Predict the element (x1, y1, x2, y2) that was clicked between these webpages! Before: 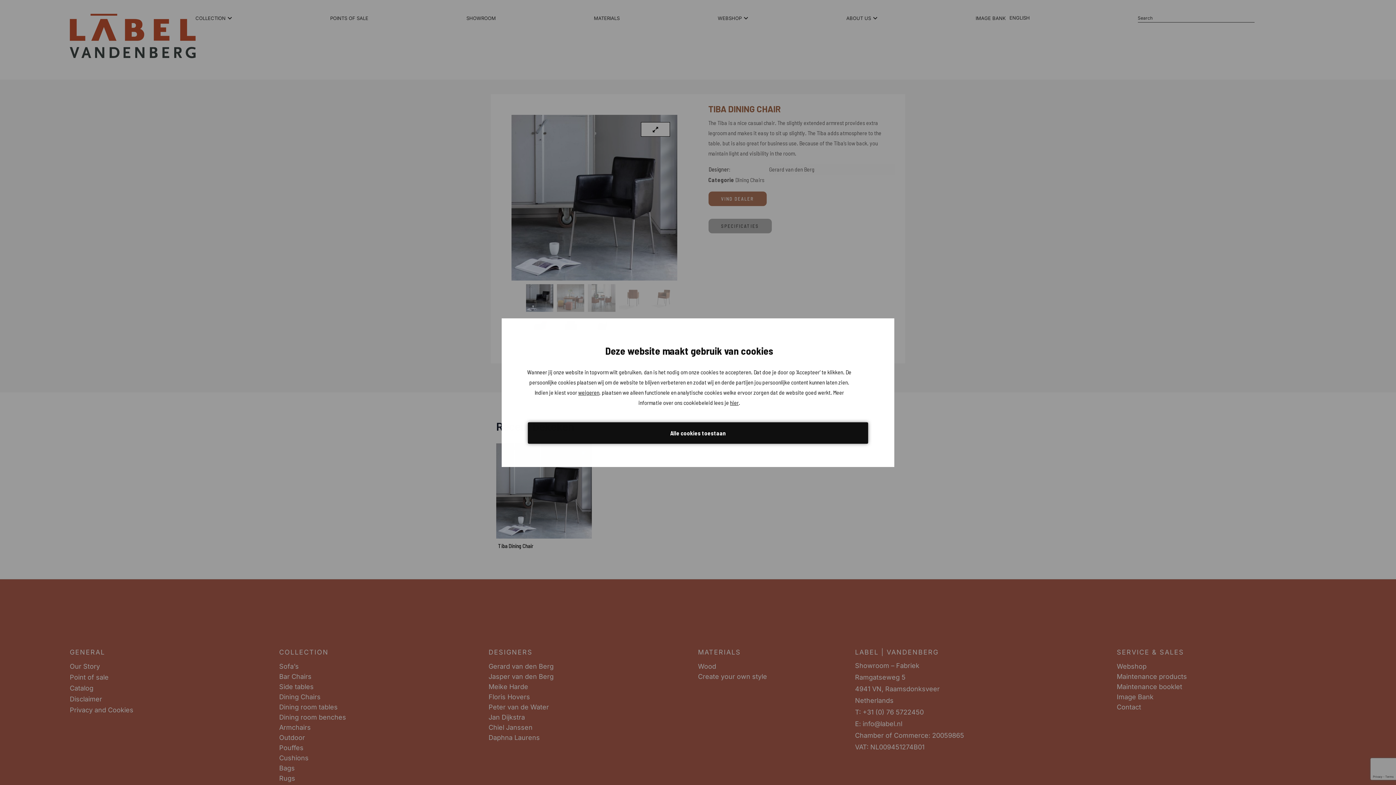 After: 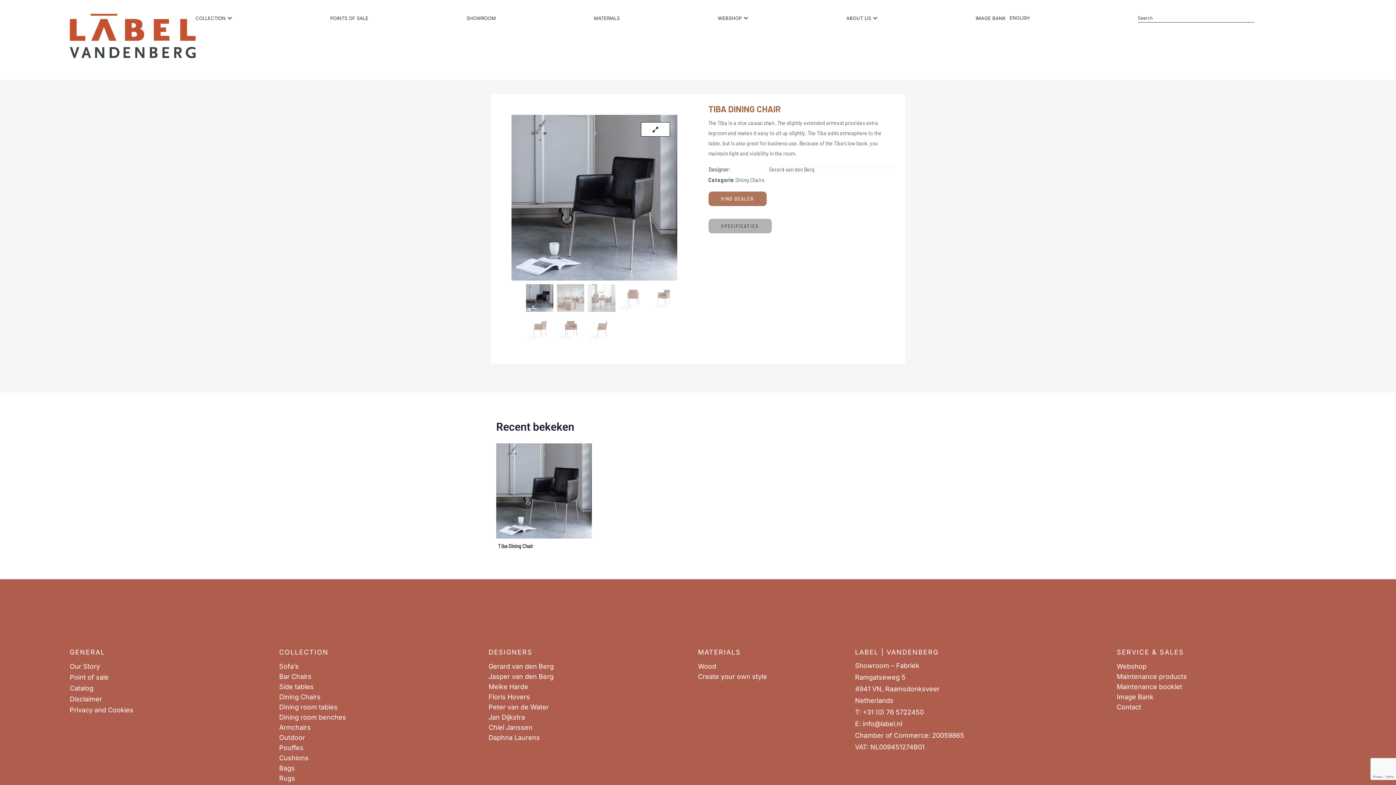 Action: bbox: (528, 422, 868, 443) label: Alle cookies toestaan